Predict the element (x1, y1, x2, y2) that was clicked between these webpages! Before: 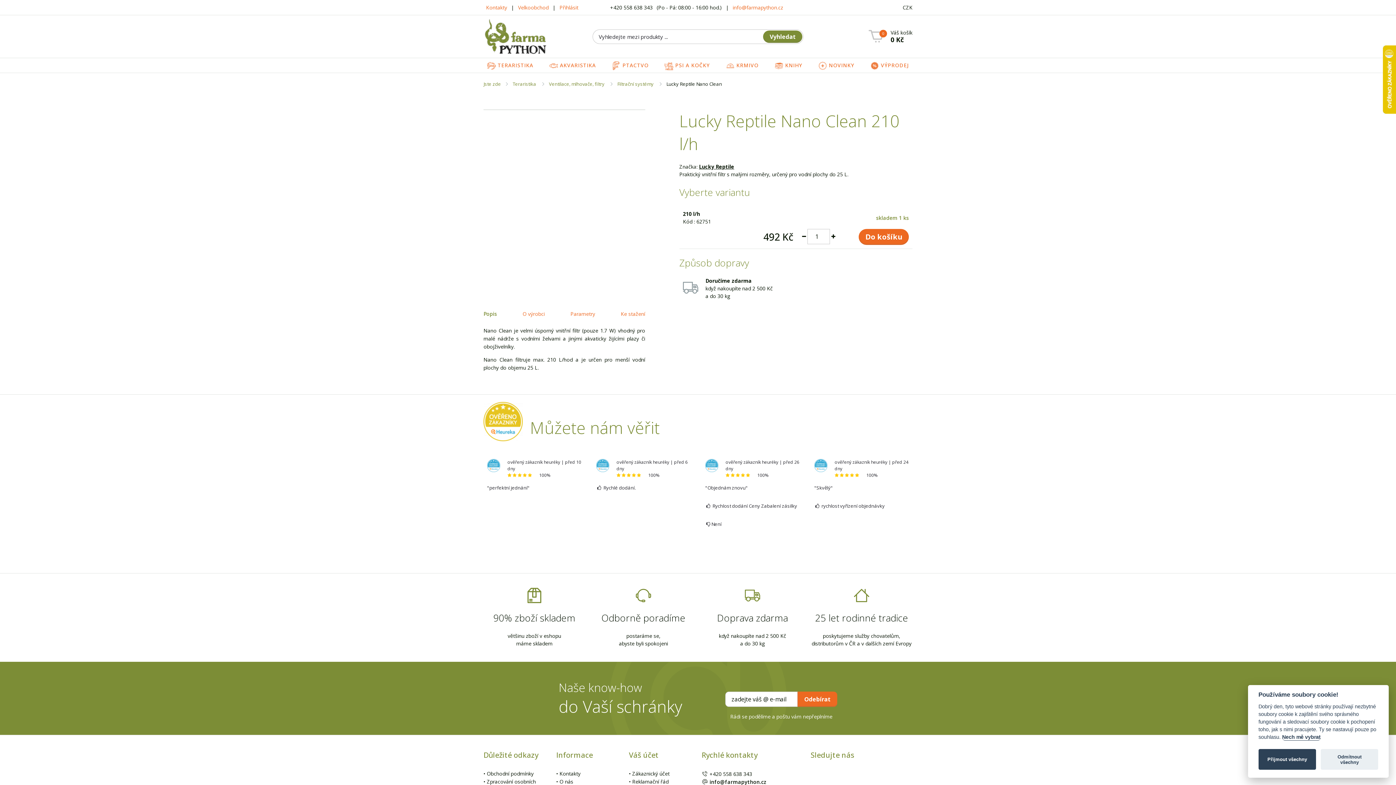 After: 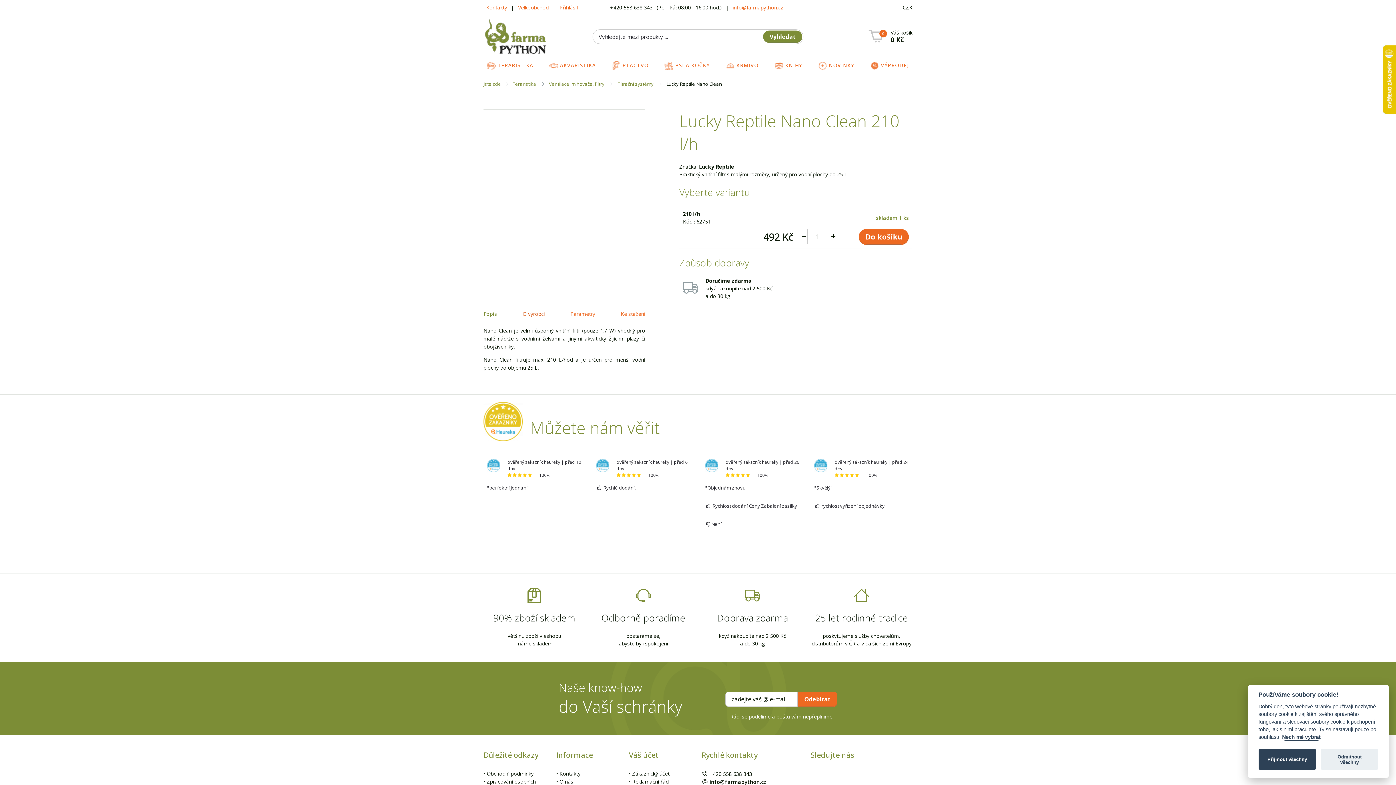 Action: label: O výrobci bbox: (522, 310, 544, 317)